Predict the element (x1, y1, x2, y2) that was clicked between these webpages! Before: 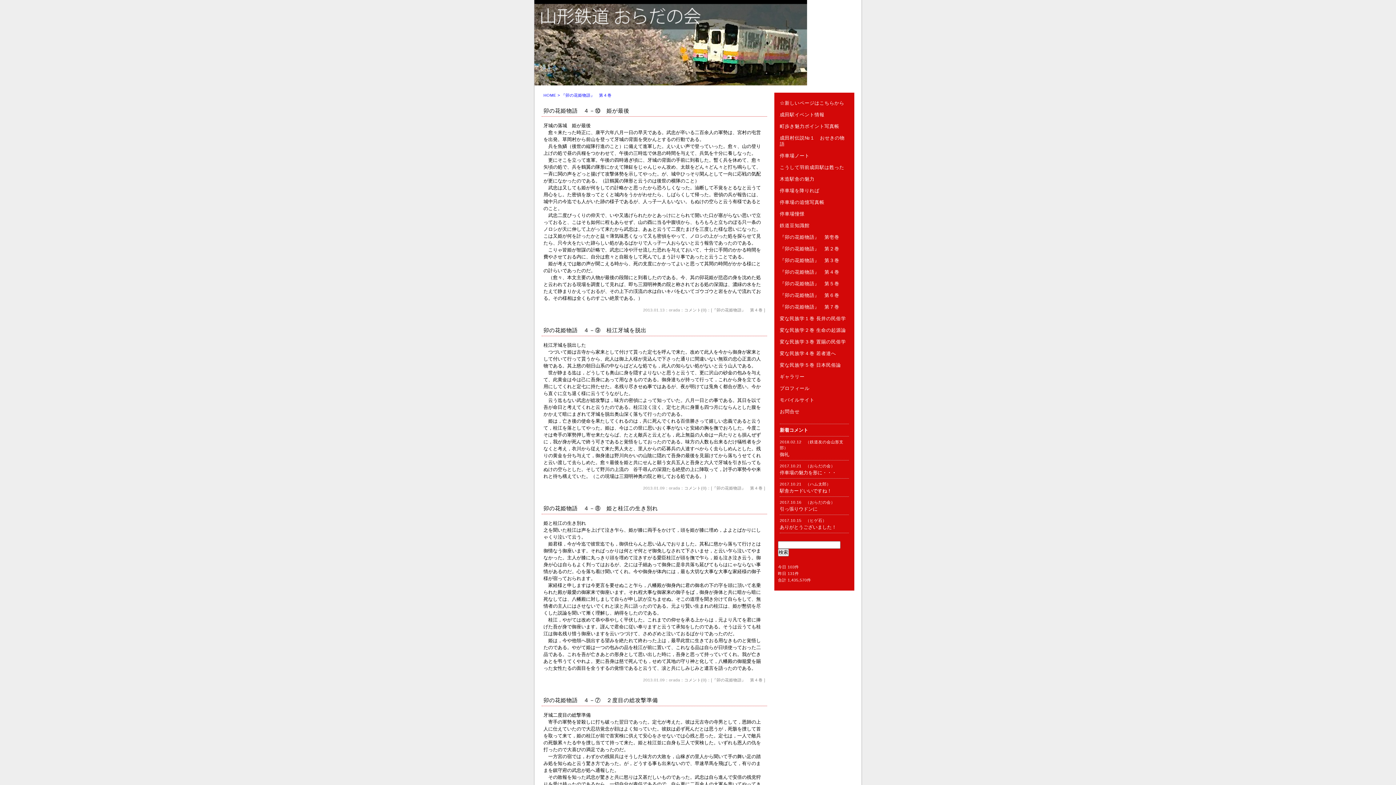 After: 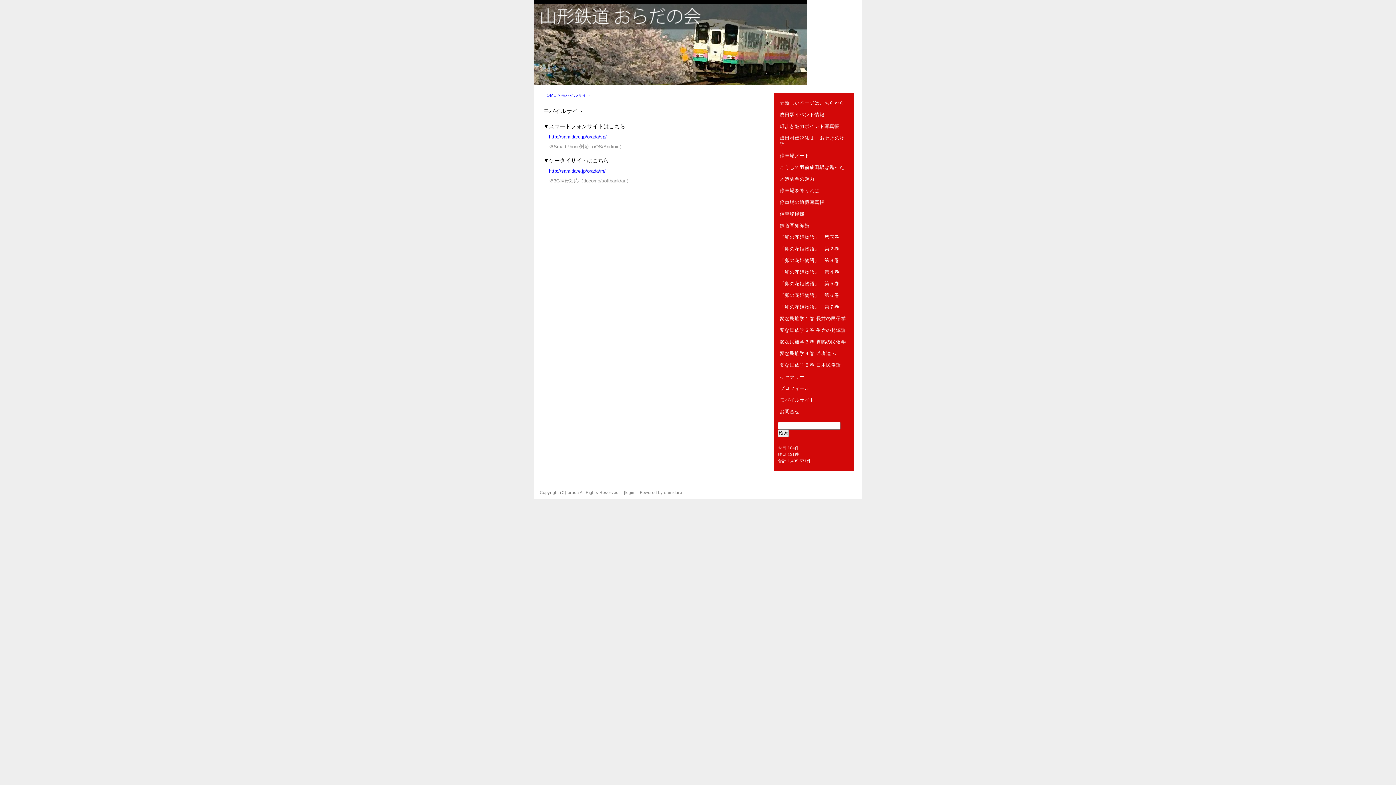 Action: bbox: (780, 397, 814, 402) label: モバイルサイト